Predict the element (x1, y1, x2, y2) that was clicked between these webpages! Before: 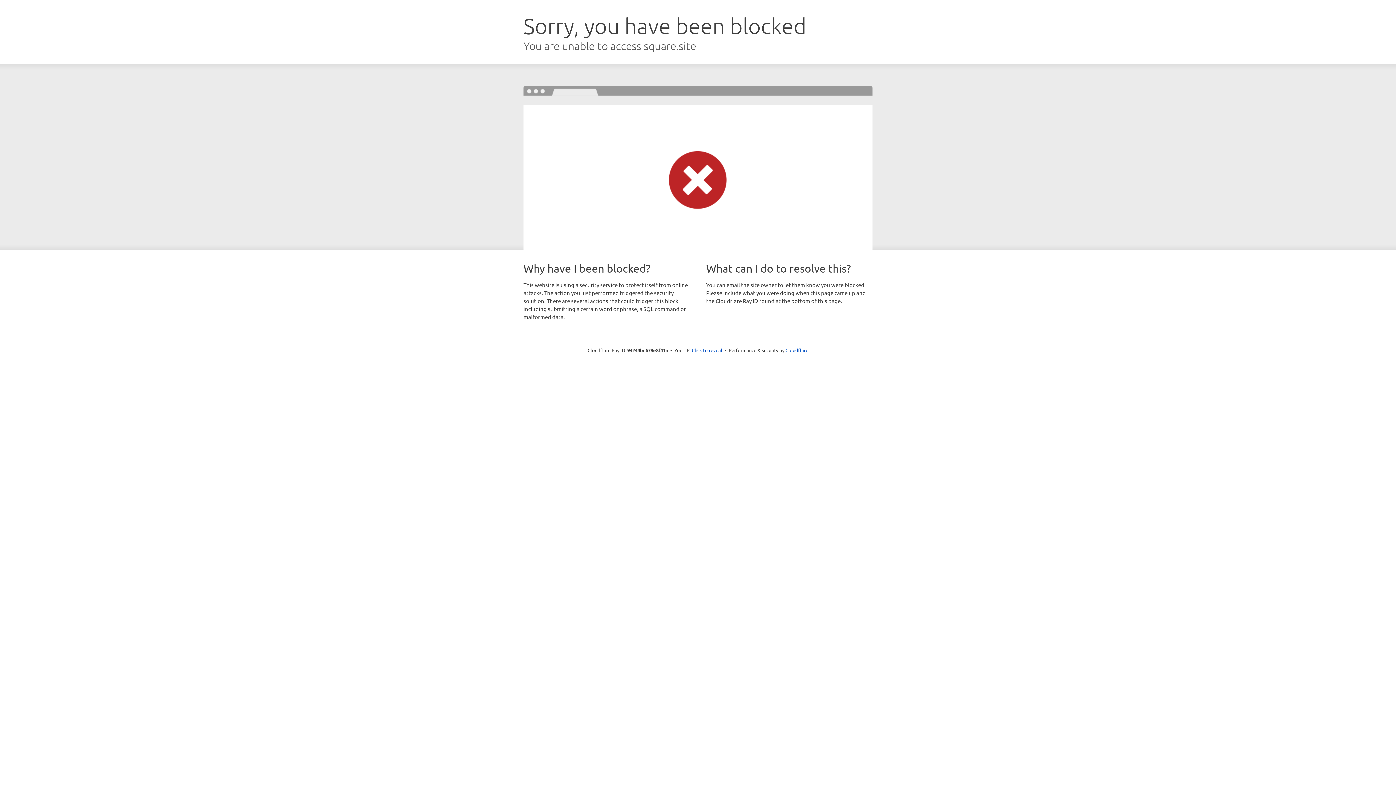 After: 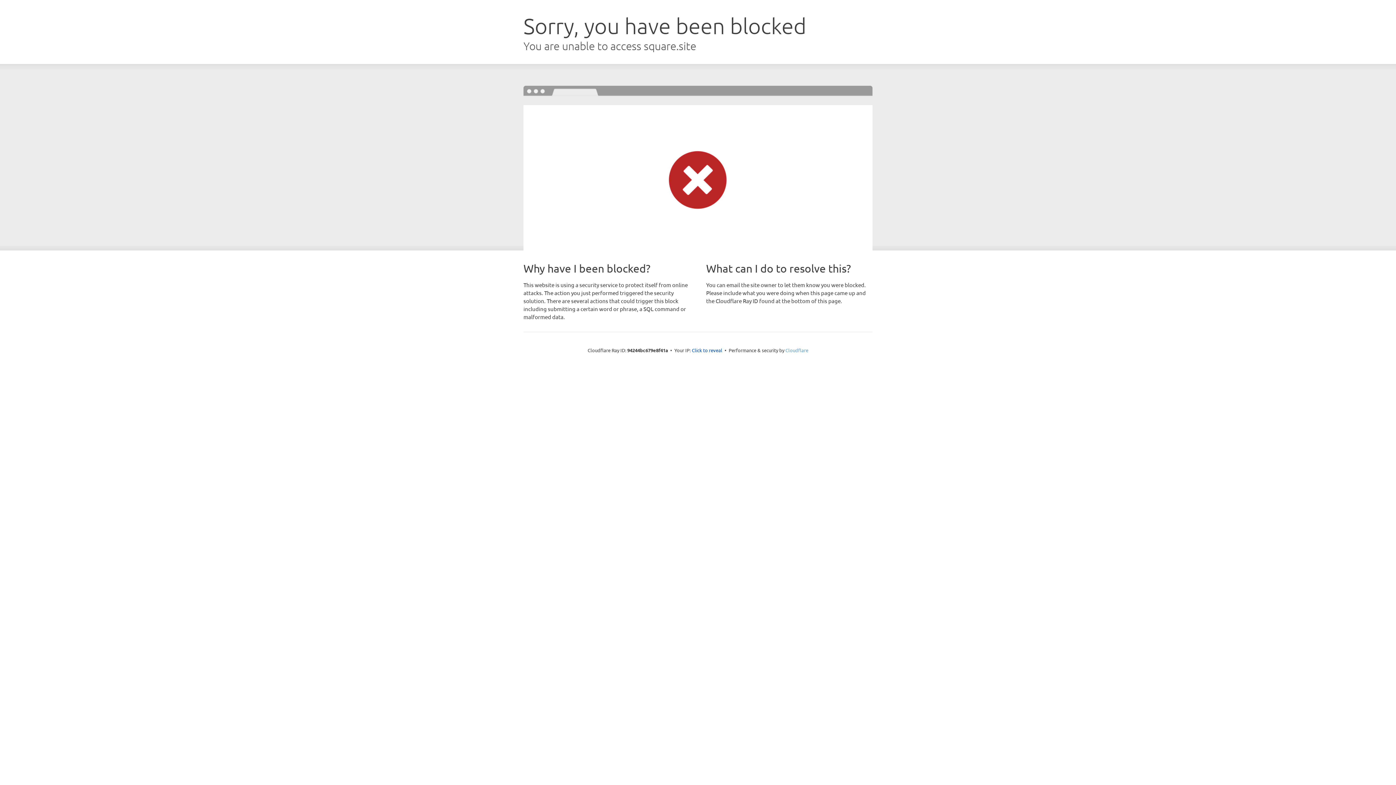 Action: label: Cloudflare bbox: (785, 347, 808, 353)